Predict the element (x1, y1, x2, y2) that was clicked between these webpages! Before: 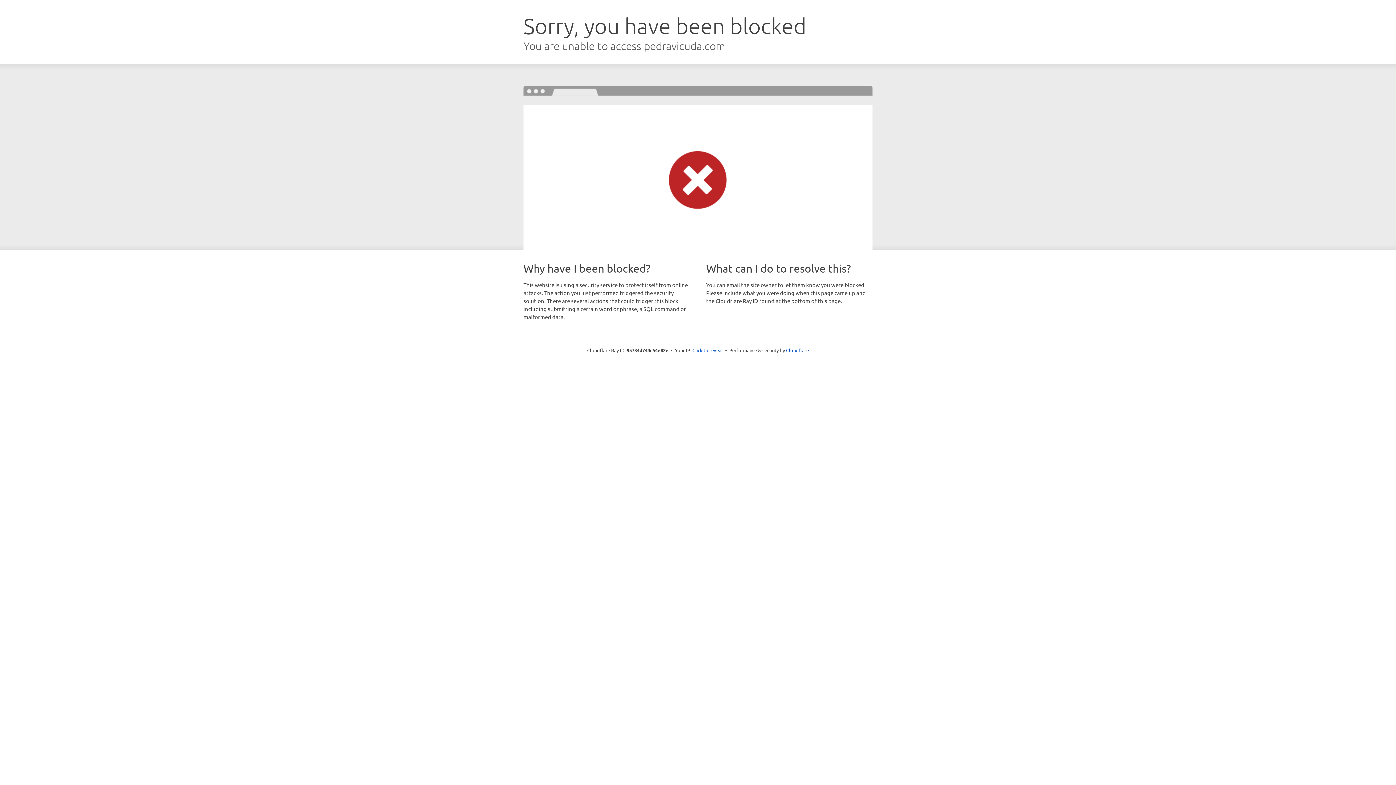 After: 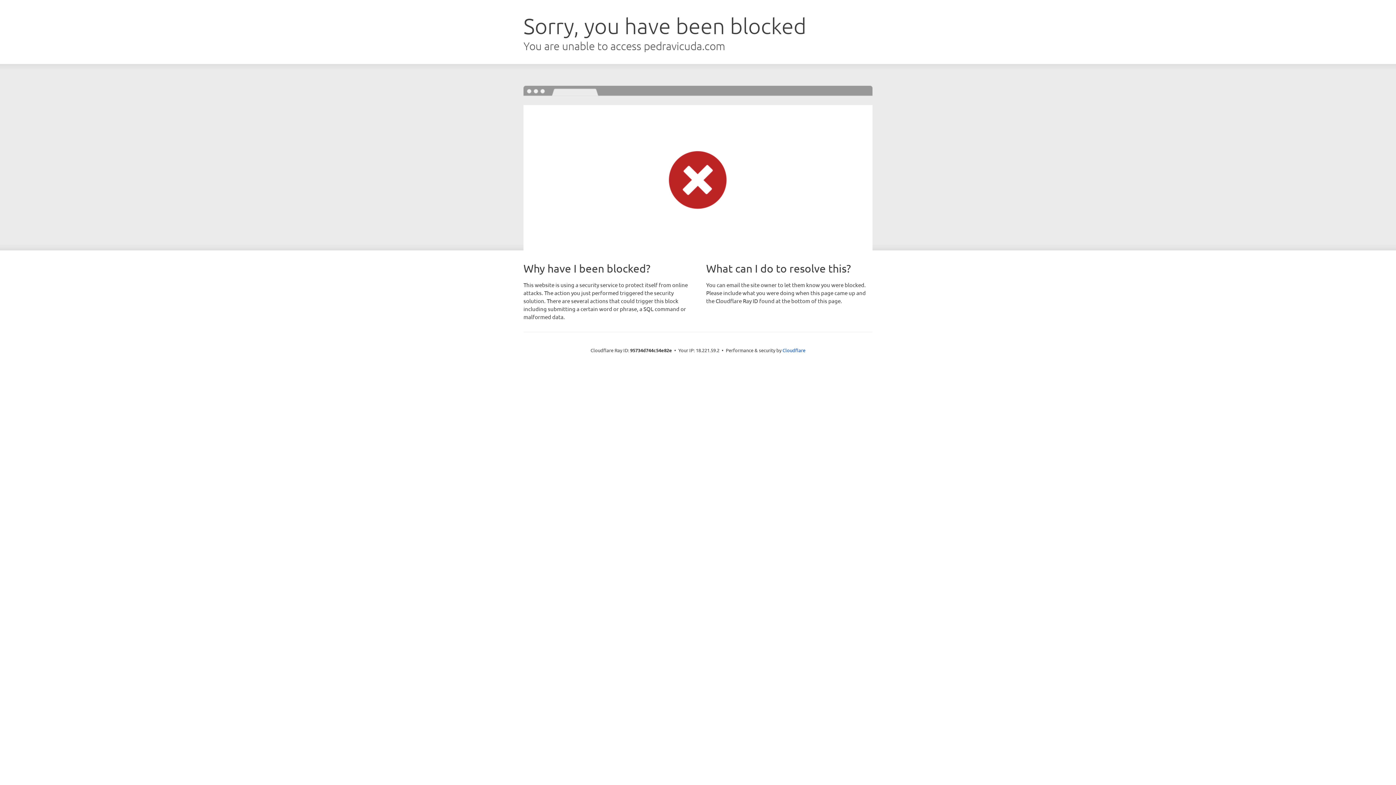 Action: label: Click to reveal bbox: (692, 346, 723, 353)